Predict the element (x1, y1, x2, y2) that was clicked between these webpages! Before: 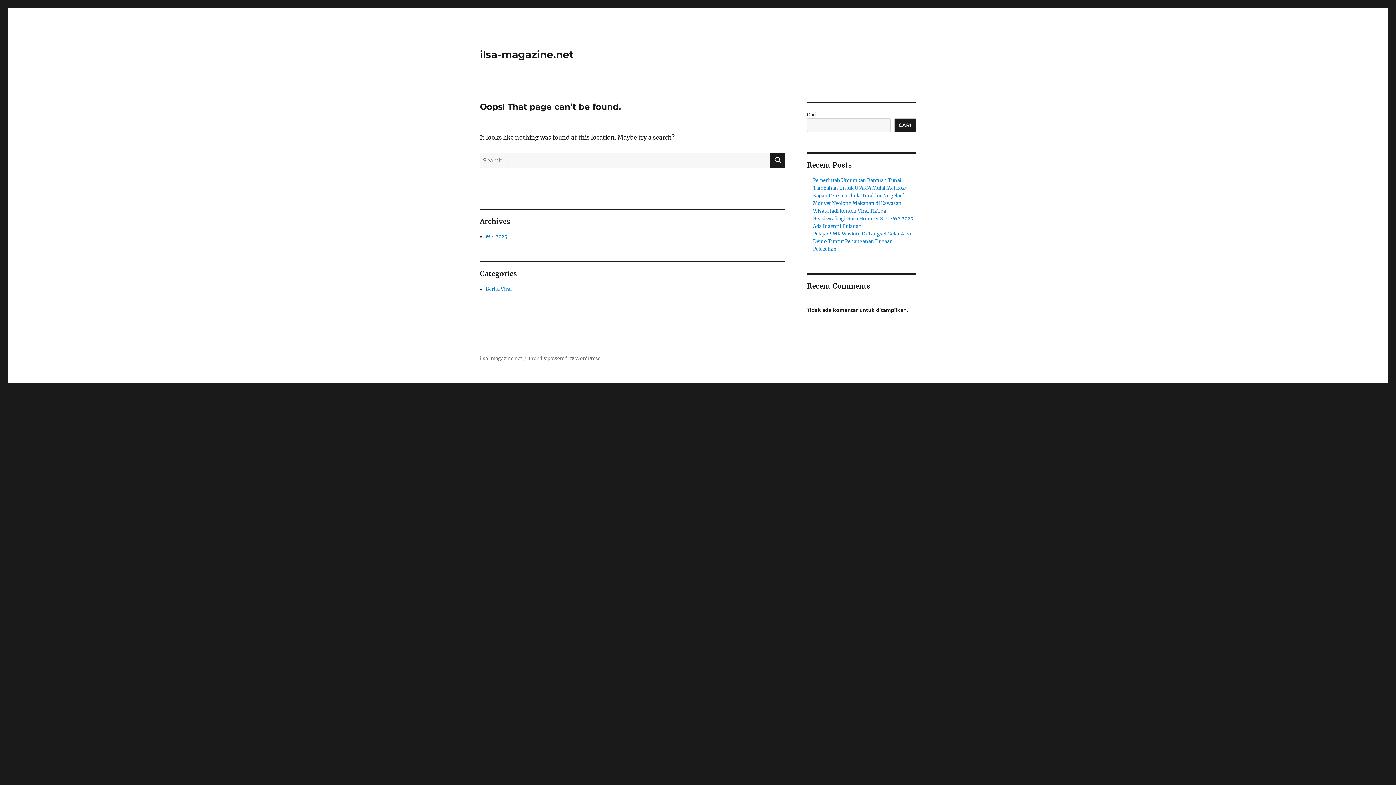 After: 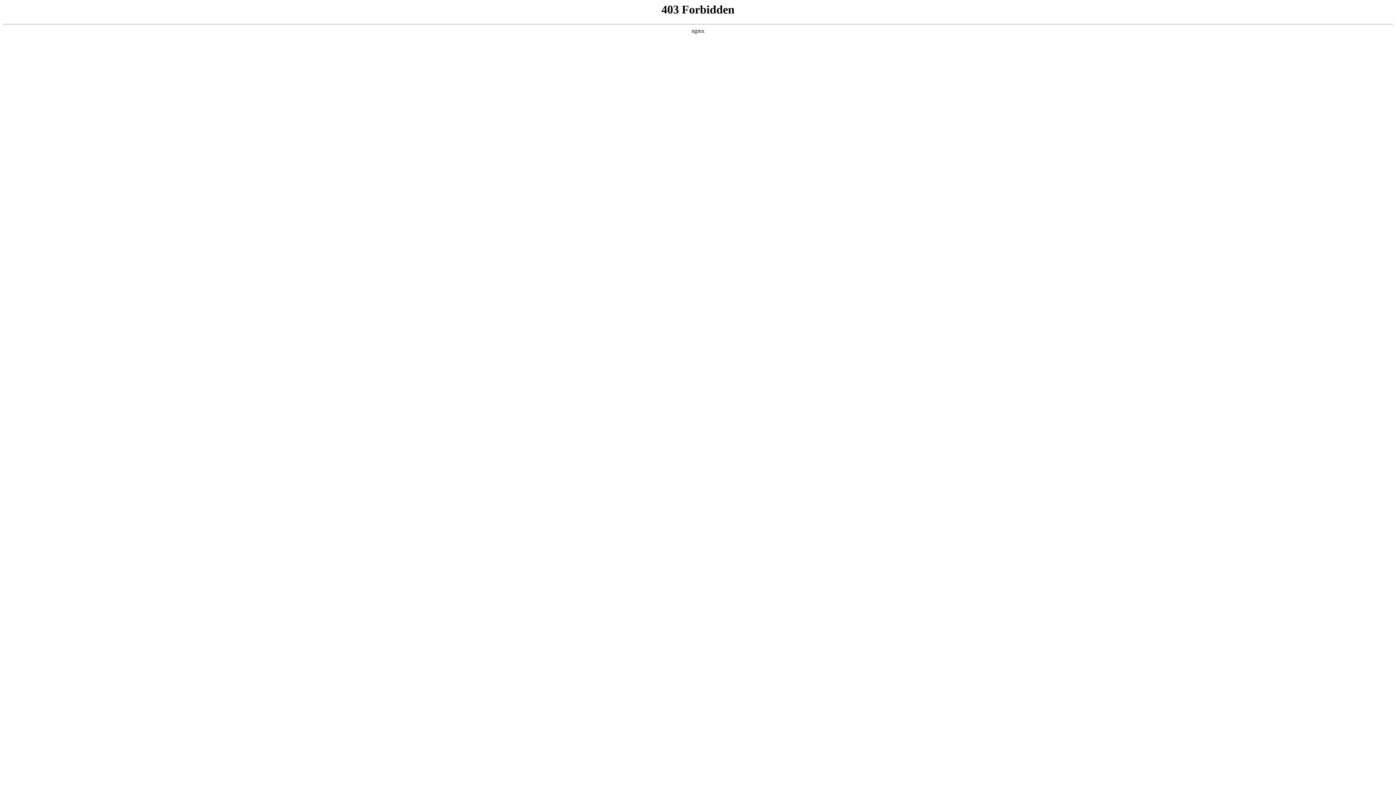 Action: bbox: (528, 355, 600, 361) label: Proudly powered by WordPress